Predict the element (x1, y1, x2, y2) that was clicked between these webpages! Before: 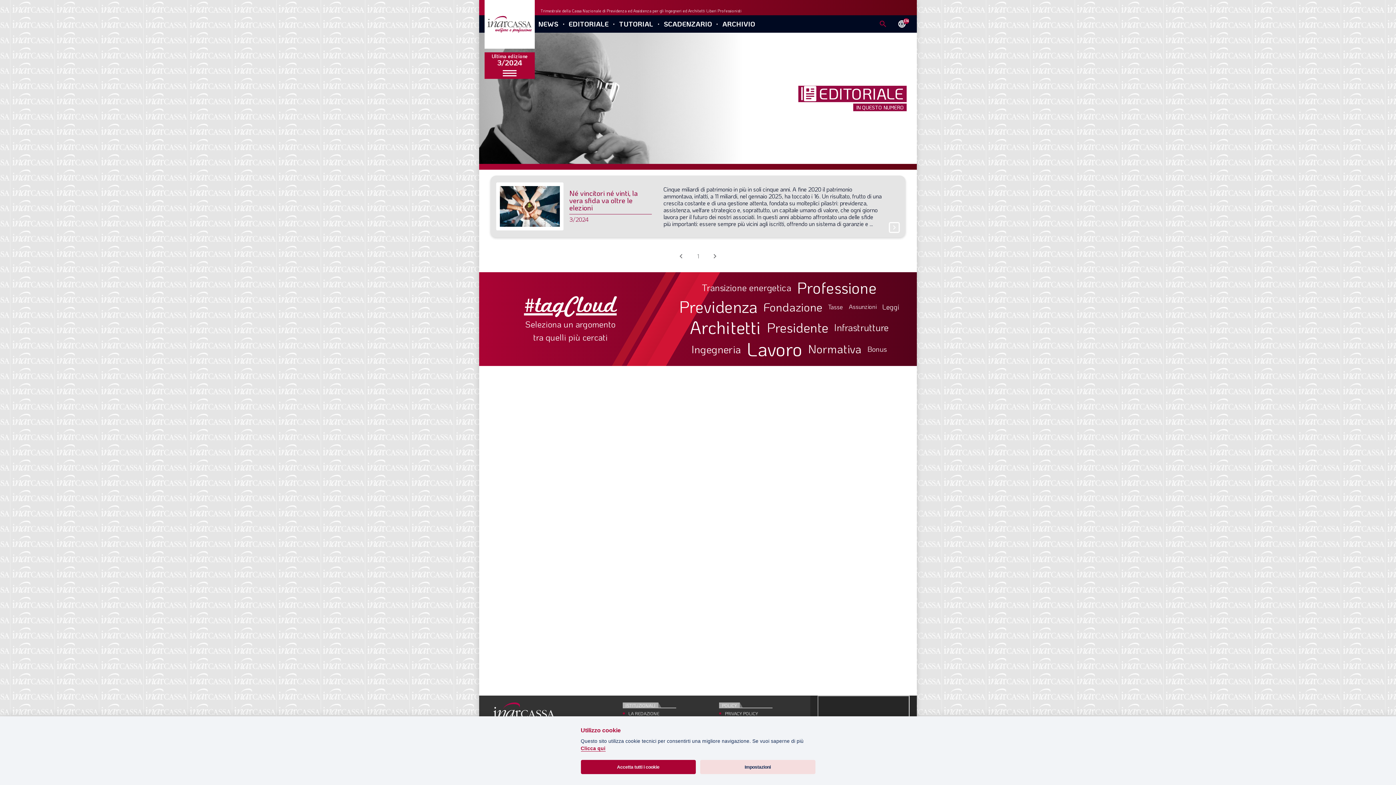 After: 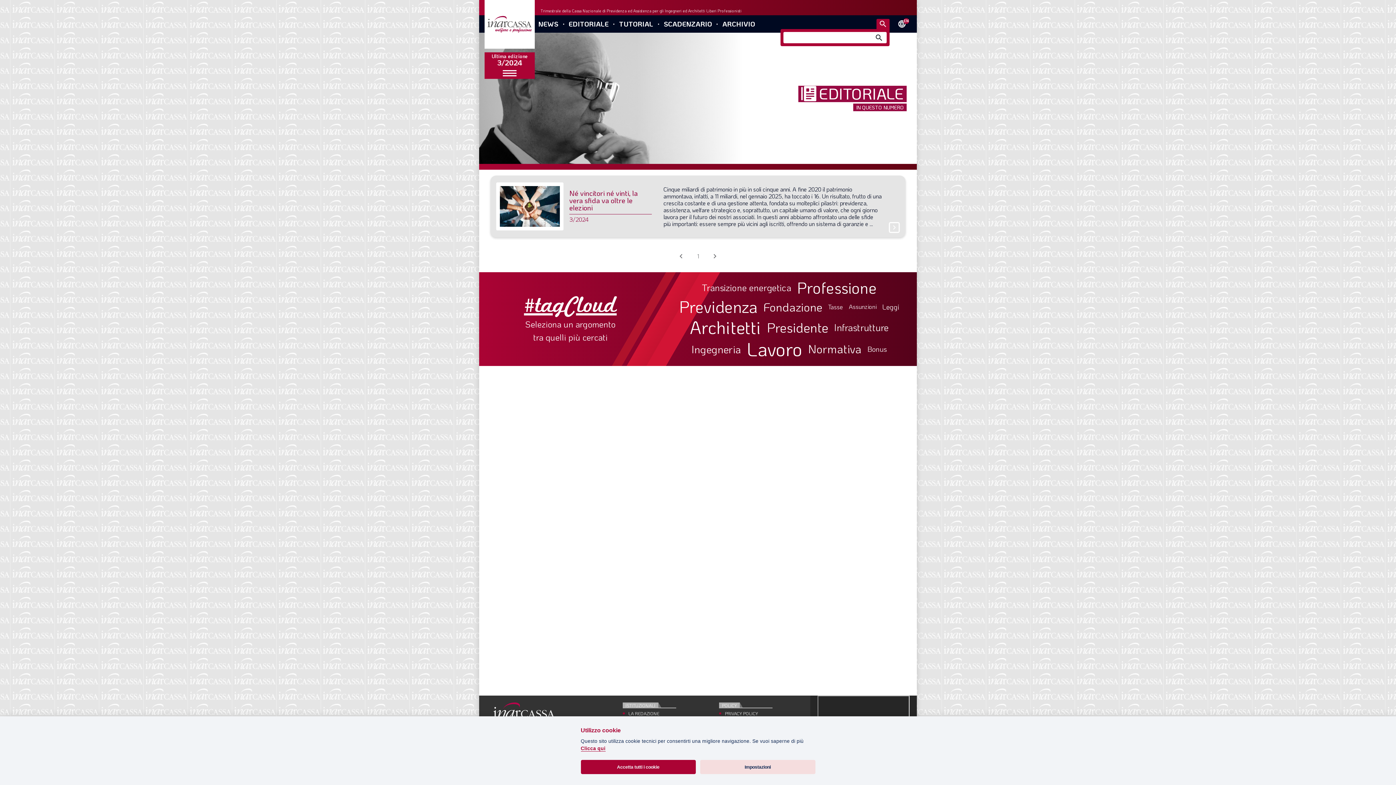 Action: bbox: (876, 18, 889, 29) label: search